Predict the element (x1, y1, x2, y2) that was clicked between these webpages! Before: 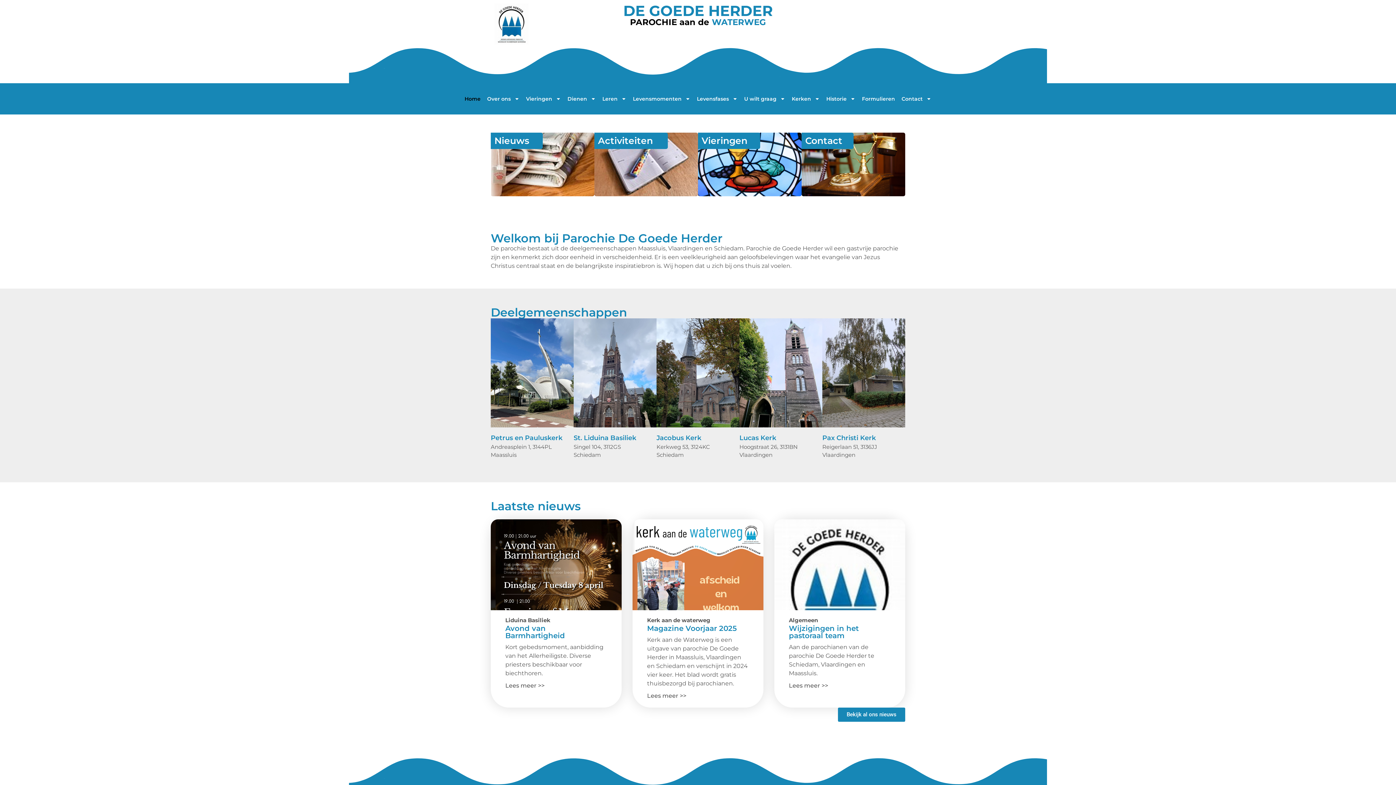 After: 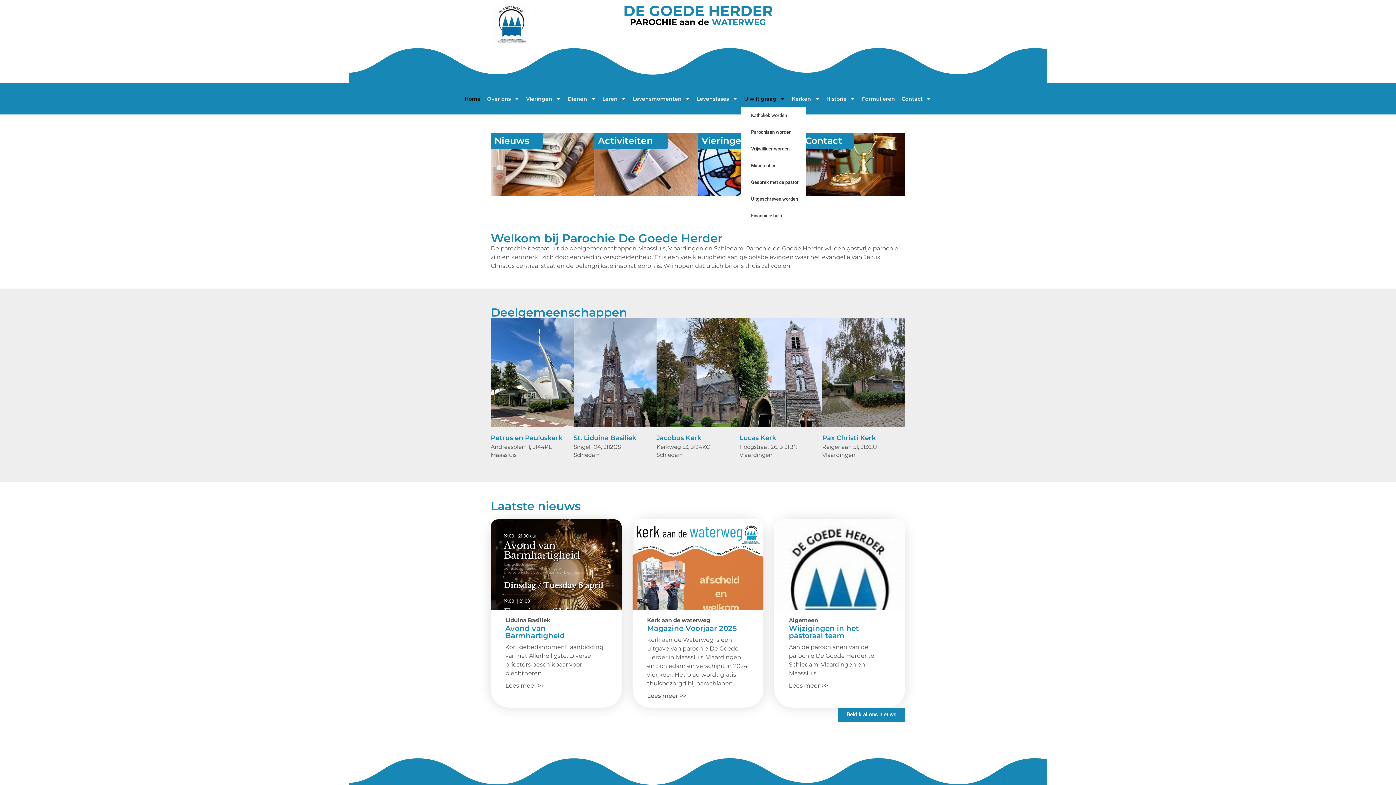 Action: label: U wilt graag bbox: (741, 90, 788, 107)